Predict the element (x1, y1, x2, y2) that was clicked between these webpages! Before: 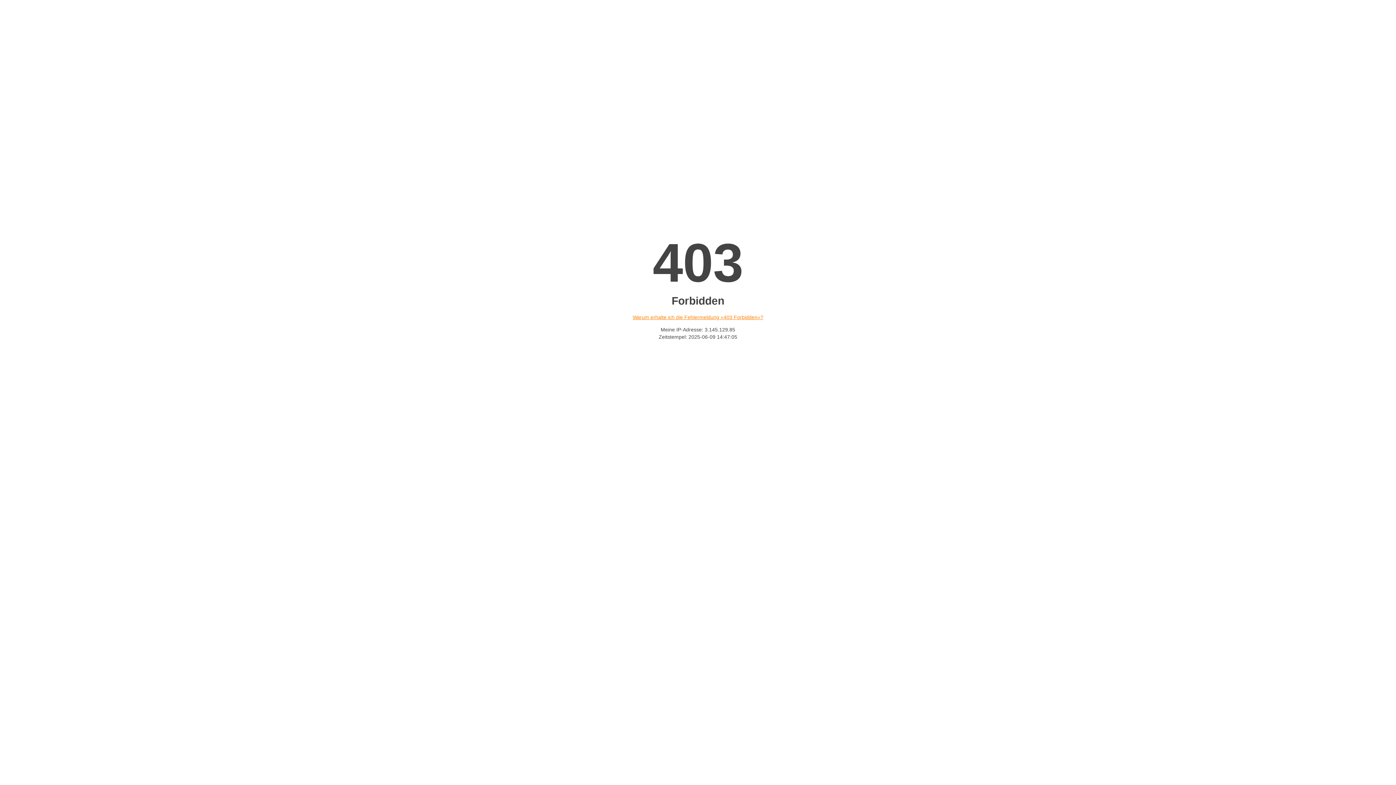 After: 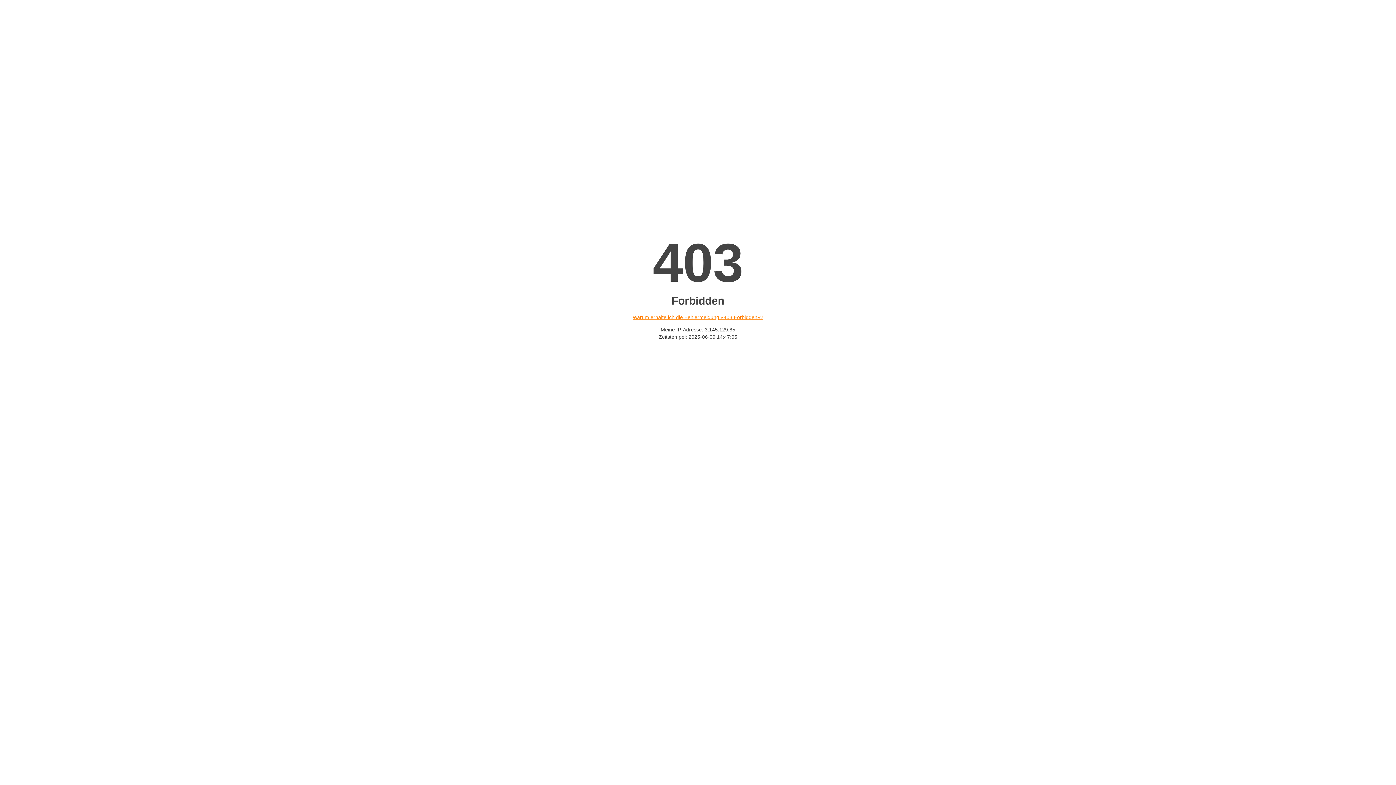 Action: bbox: (632, 314, 763, 320) label: Warum erhalte ich die Fehlermeldung «403 Forbidden»?